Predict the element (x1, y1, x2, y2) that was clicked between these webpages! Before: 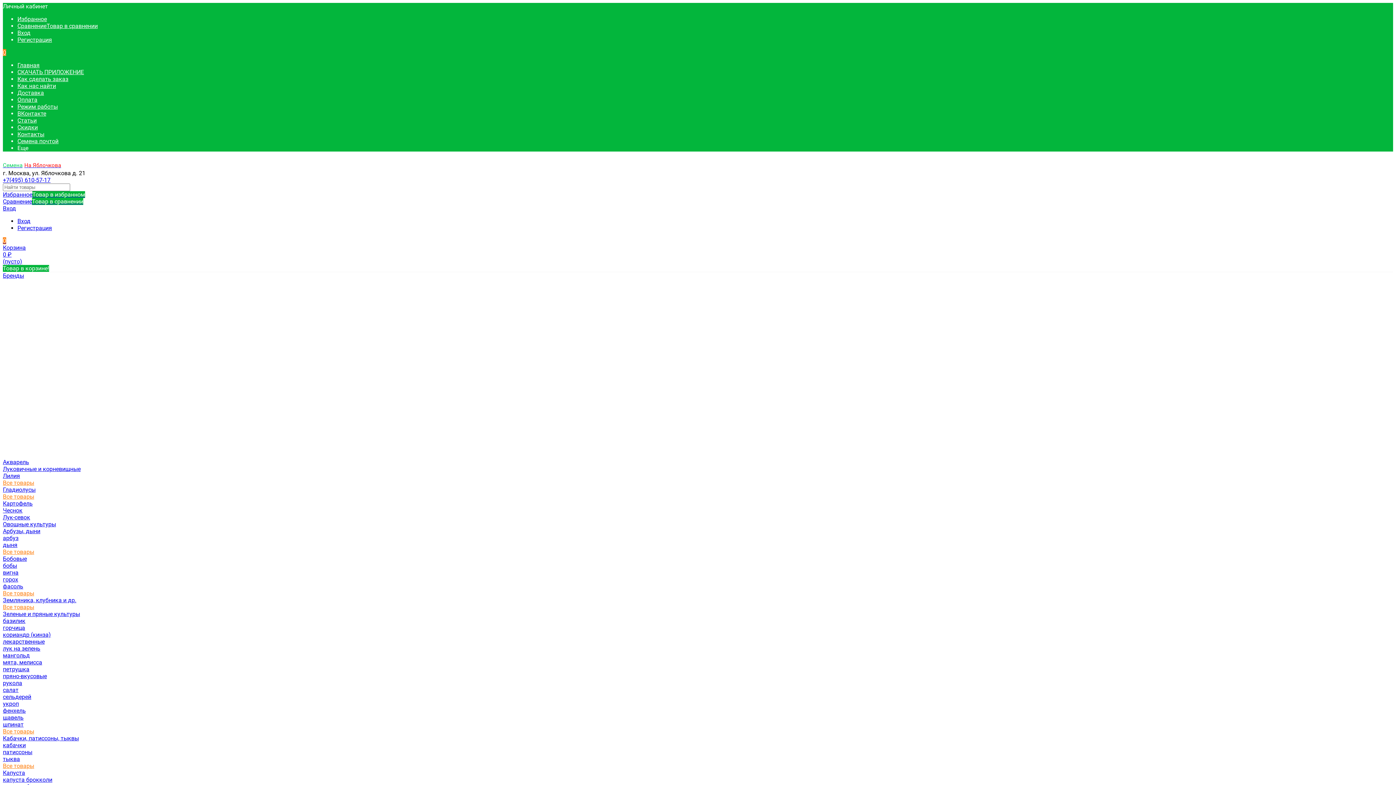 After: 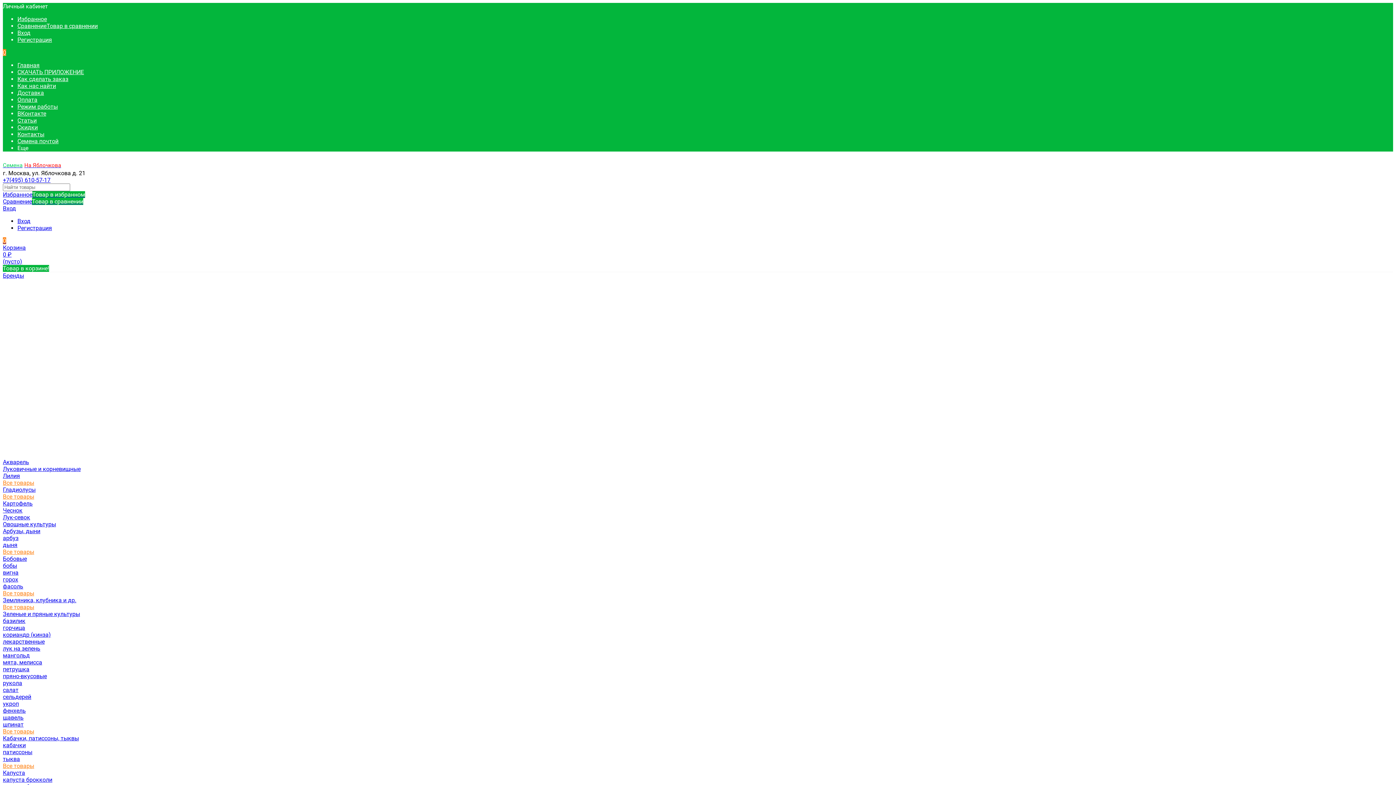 Action: bbox: (2, 348, 3, 355)